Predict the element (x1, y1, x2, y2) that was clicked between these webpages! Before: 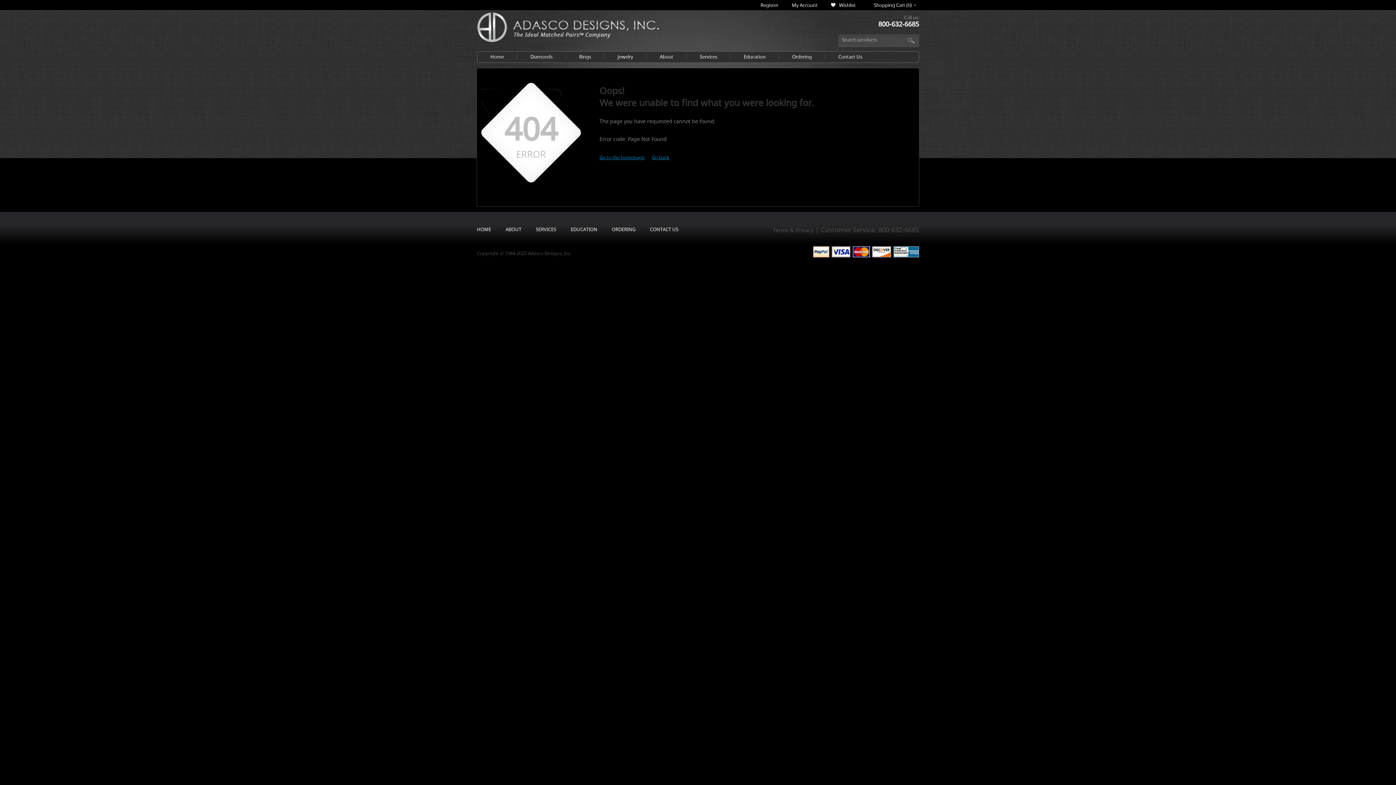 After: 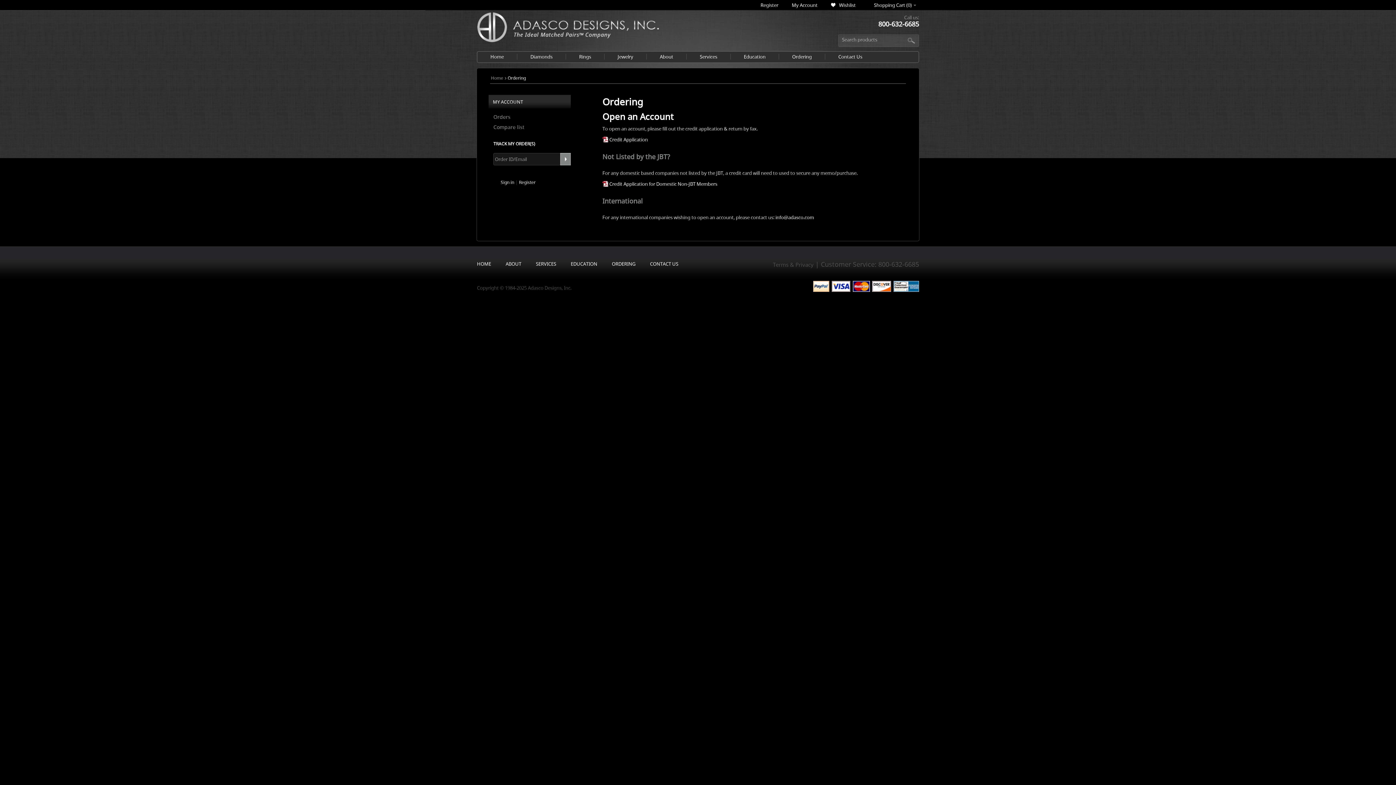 Action: label: Ordering bbox: (779, 53, 825, 60)